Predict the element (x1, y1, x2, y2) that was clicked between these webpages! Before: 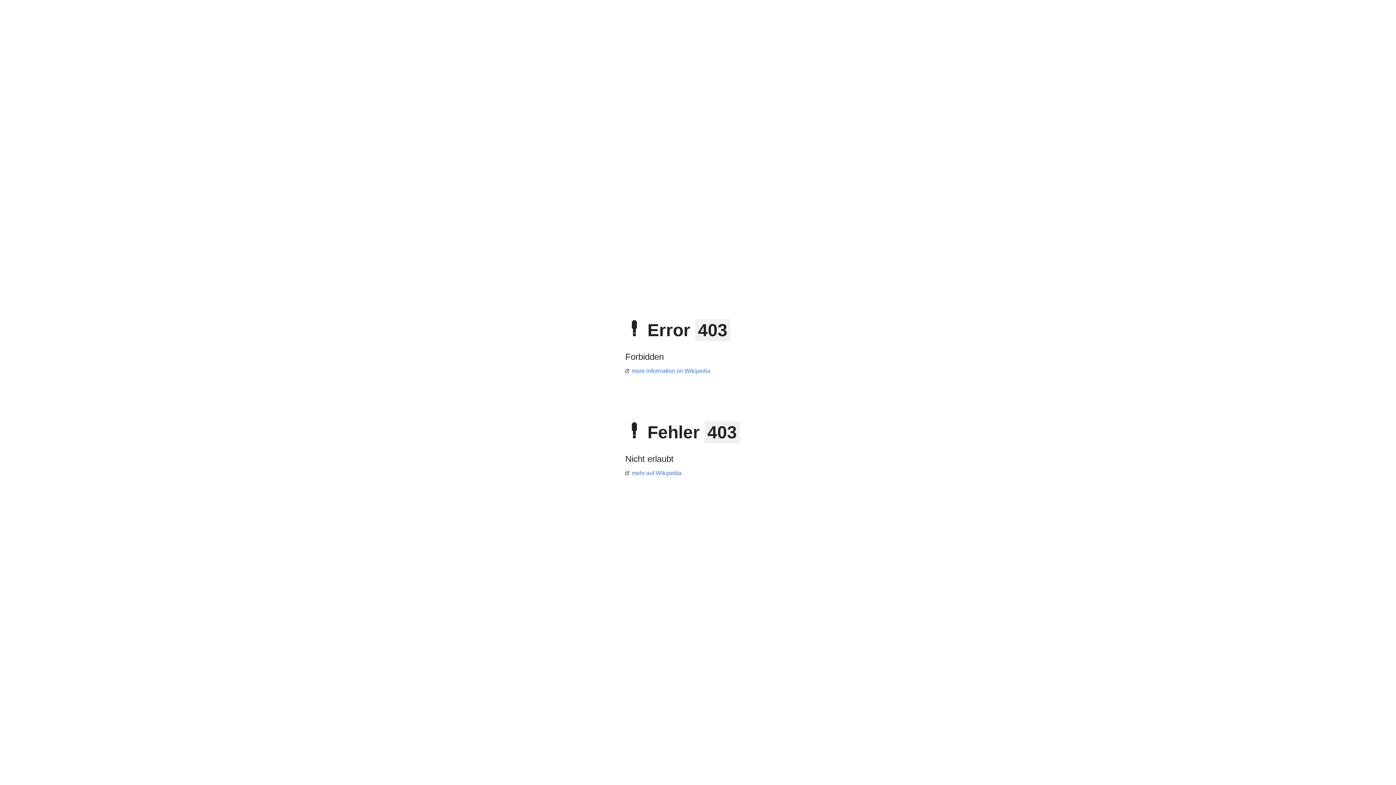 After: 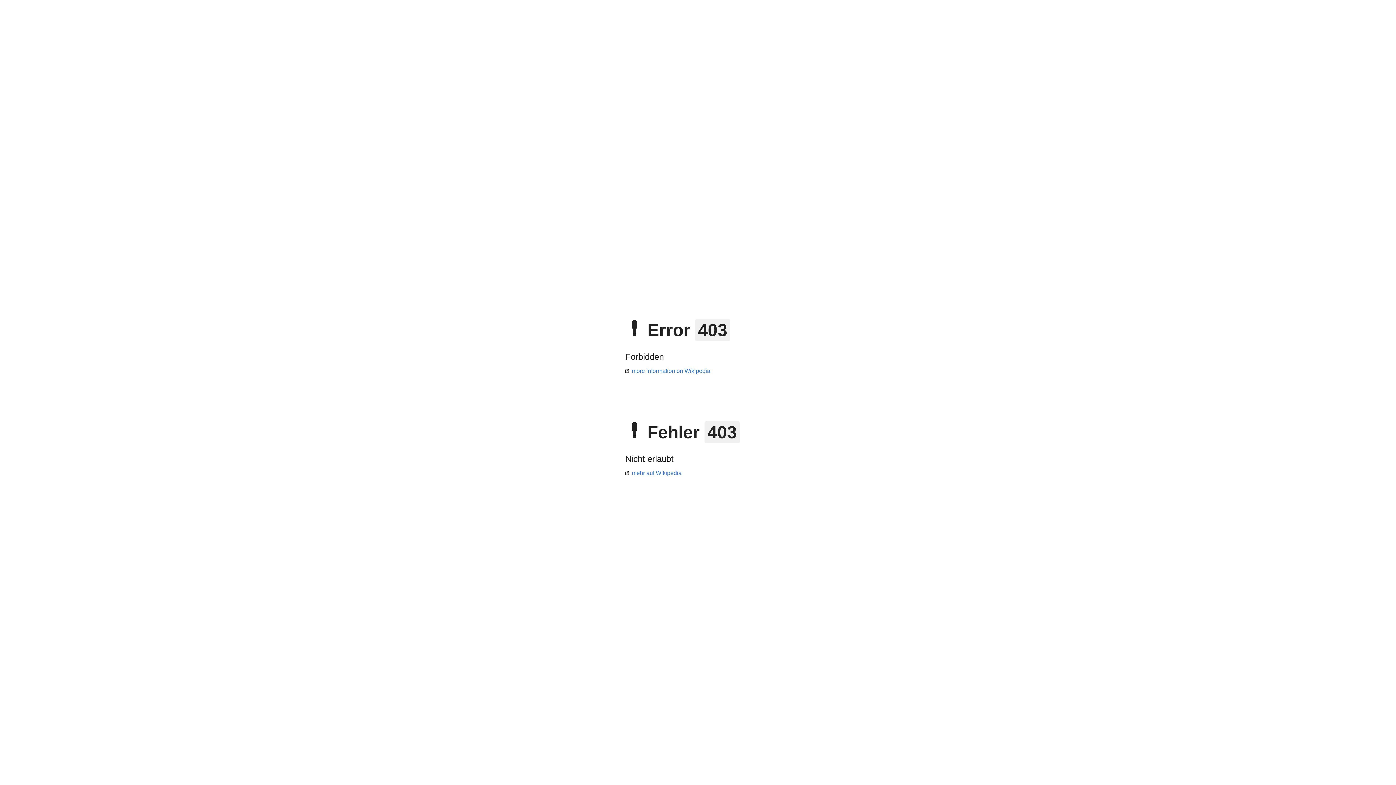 Action: bbox: (625, 368, 710, 374) label: more information on Wikipedia